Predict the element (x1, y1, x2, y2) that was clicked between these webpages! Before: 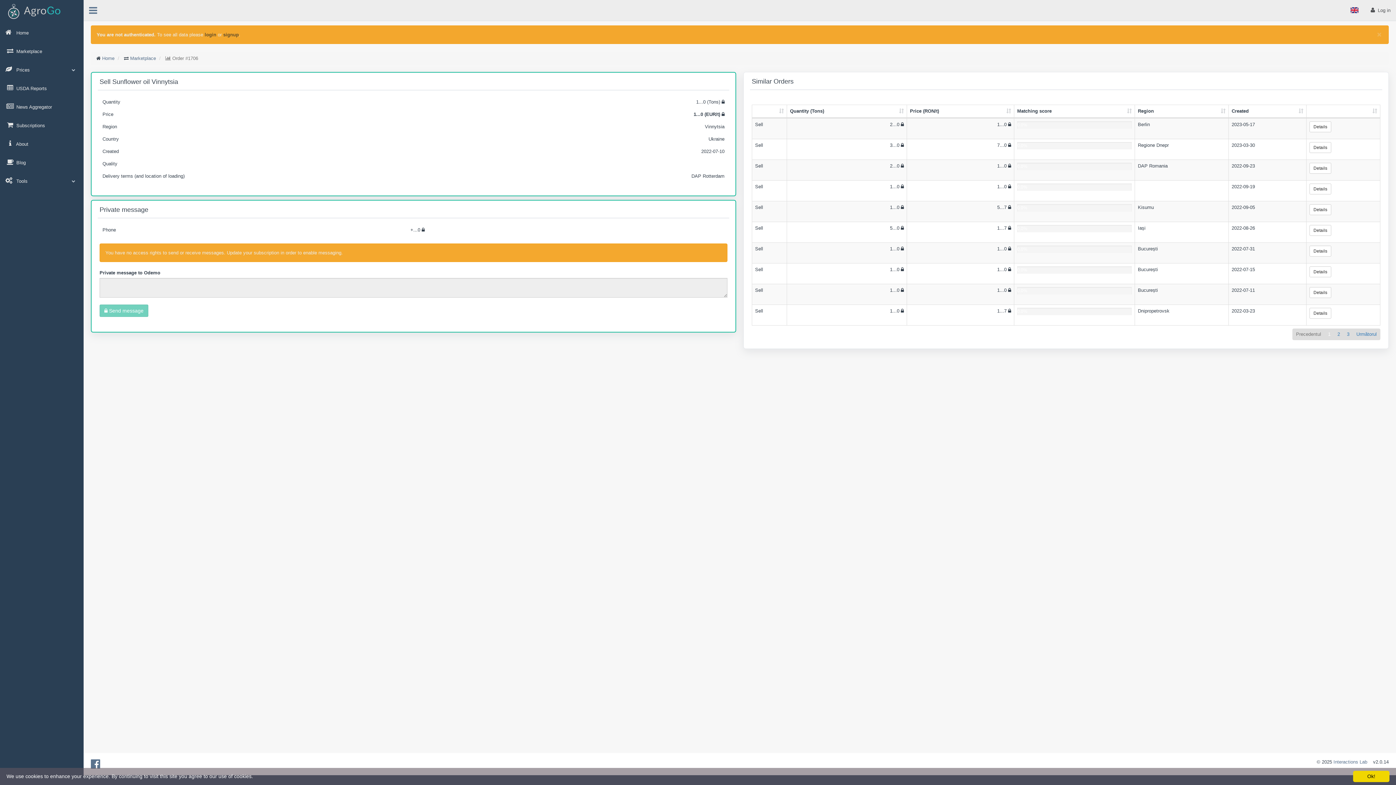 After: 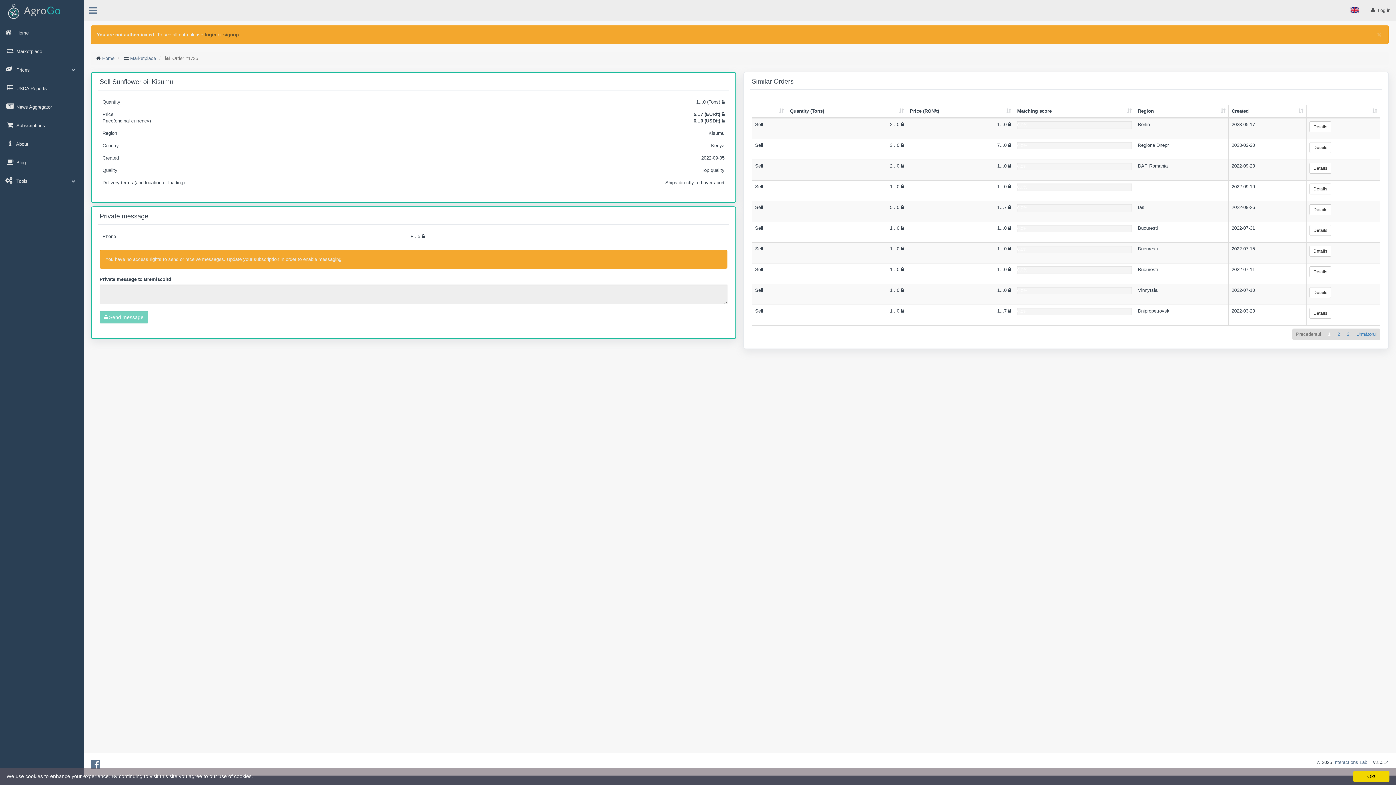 Action: label: Details bbox: (1309, 204, 1331, 215)